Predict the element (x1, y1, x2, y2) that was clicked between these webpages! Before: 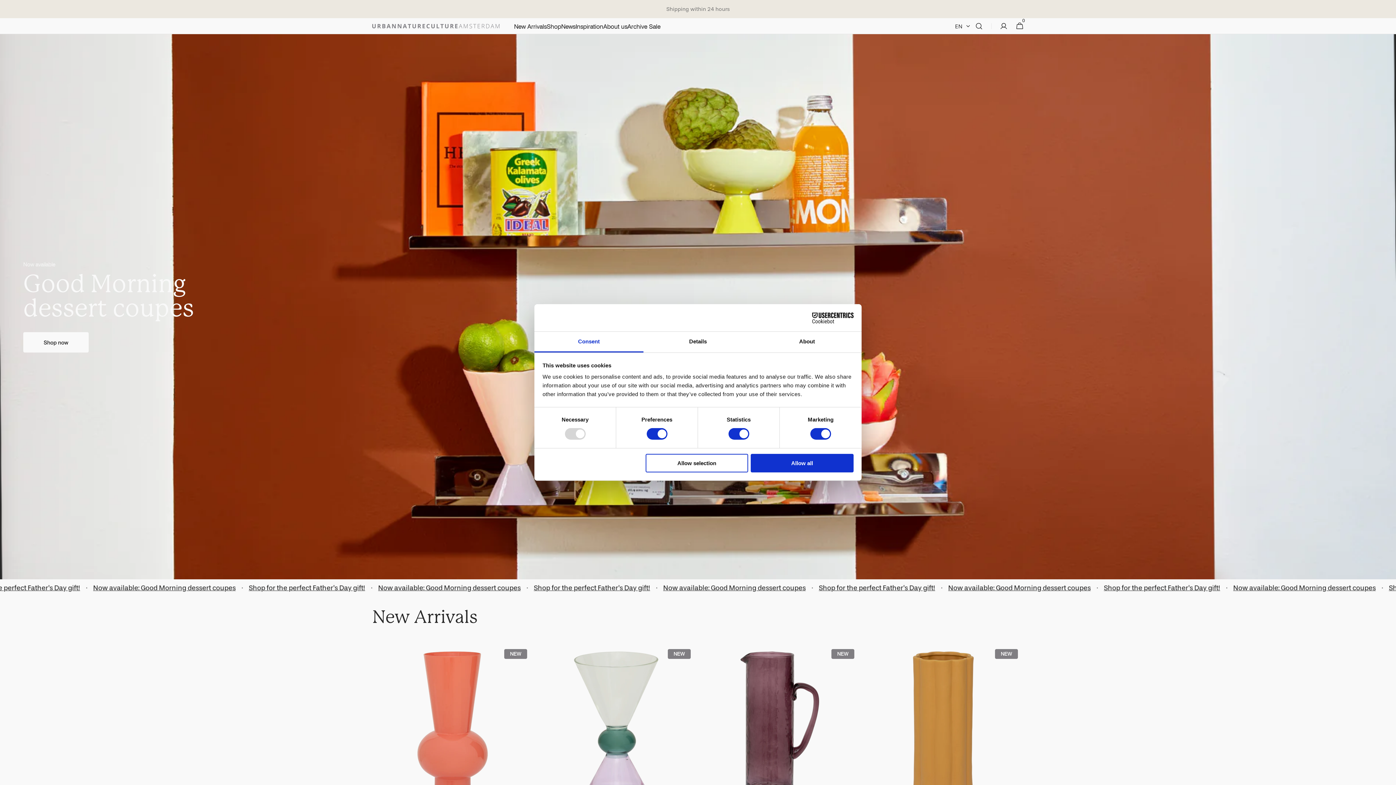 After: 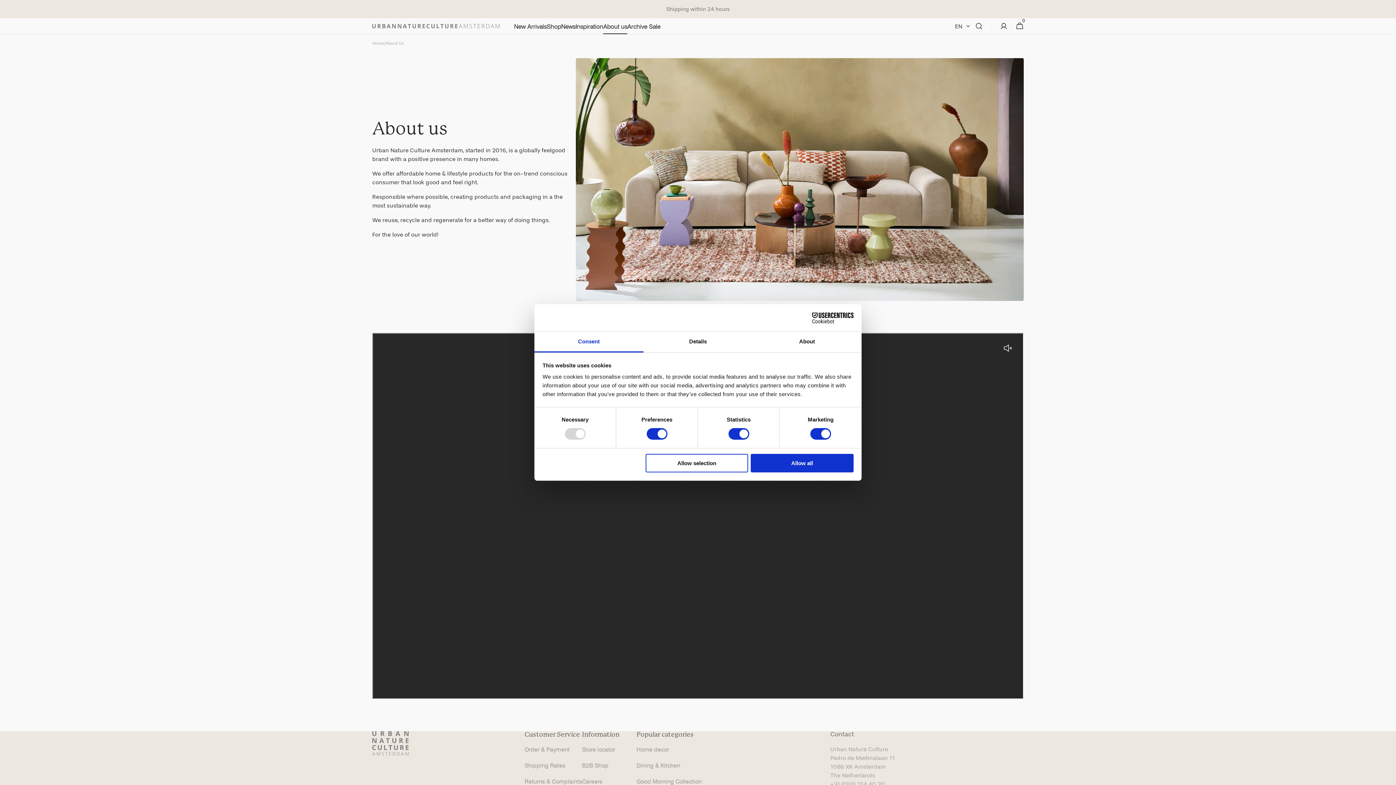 Action: label: About us bbox: (603, 18, 627, 34)